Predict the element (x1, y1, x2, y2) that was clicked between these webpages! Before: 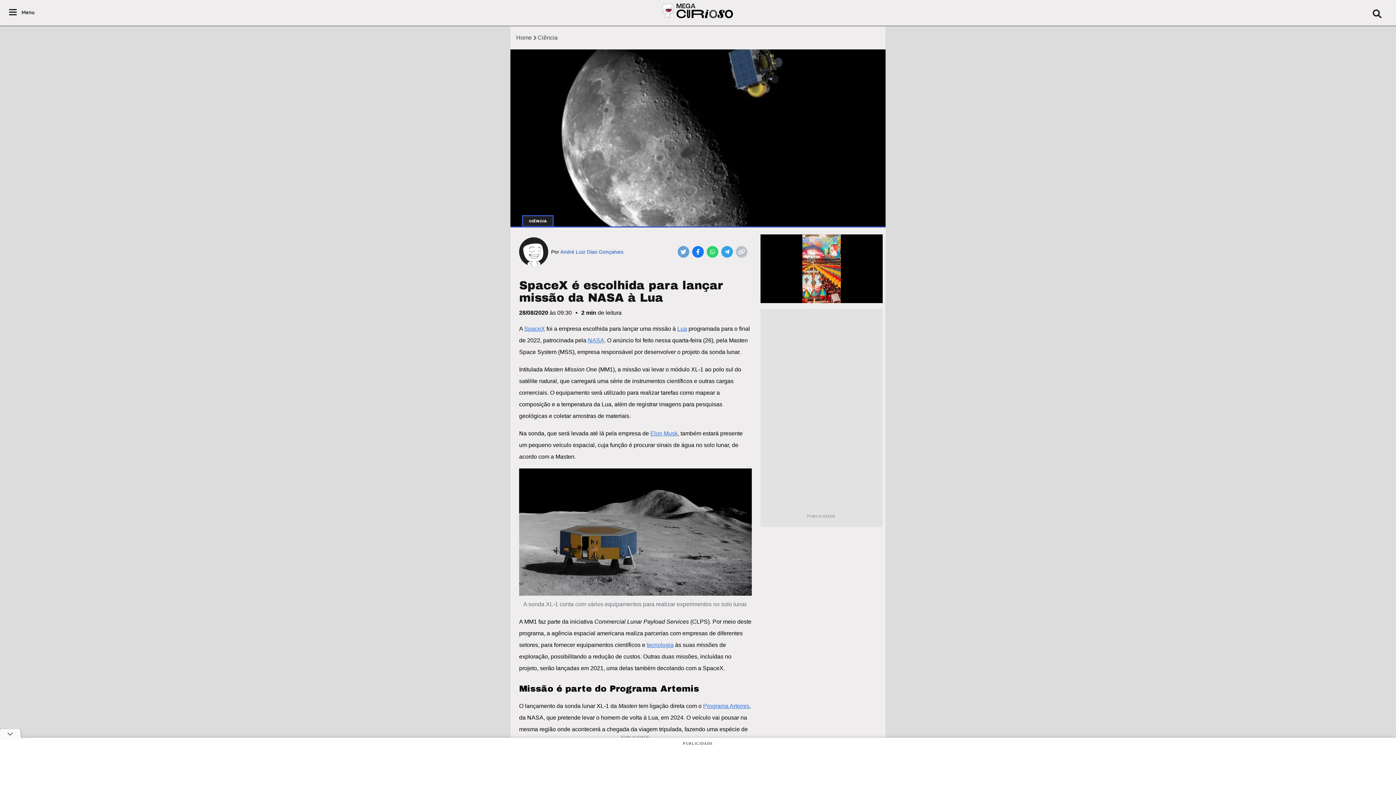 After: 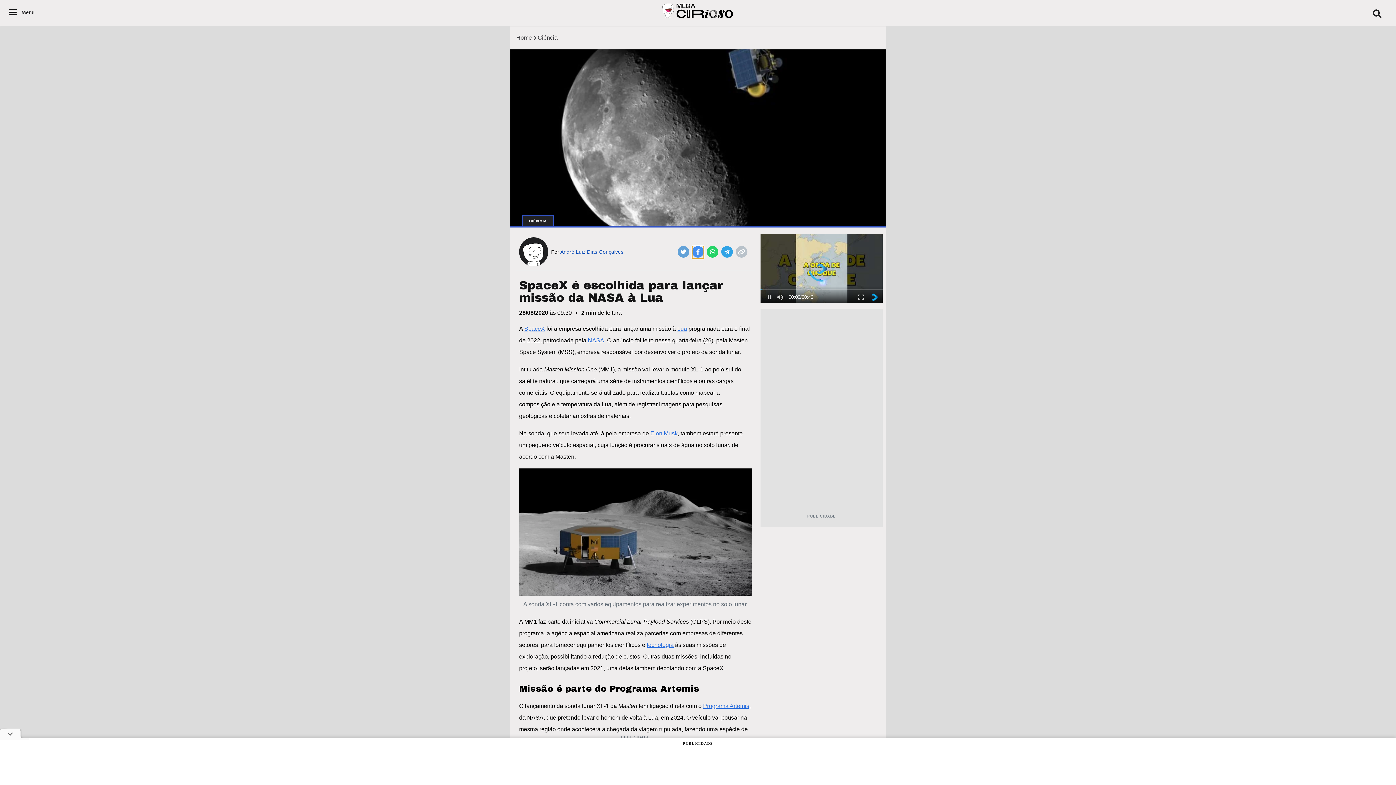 Action: bbox: (692, 246, 704, 258)